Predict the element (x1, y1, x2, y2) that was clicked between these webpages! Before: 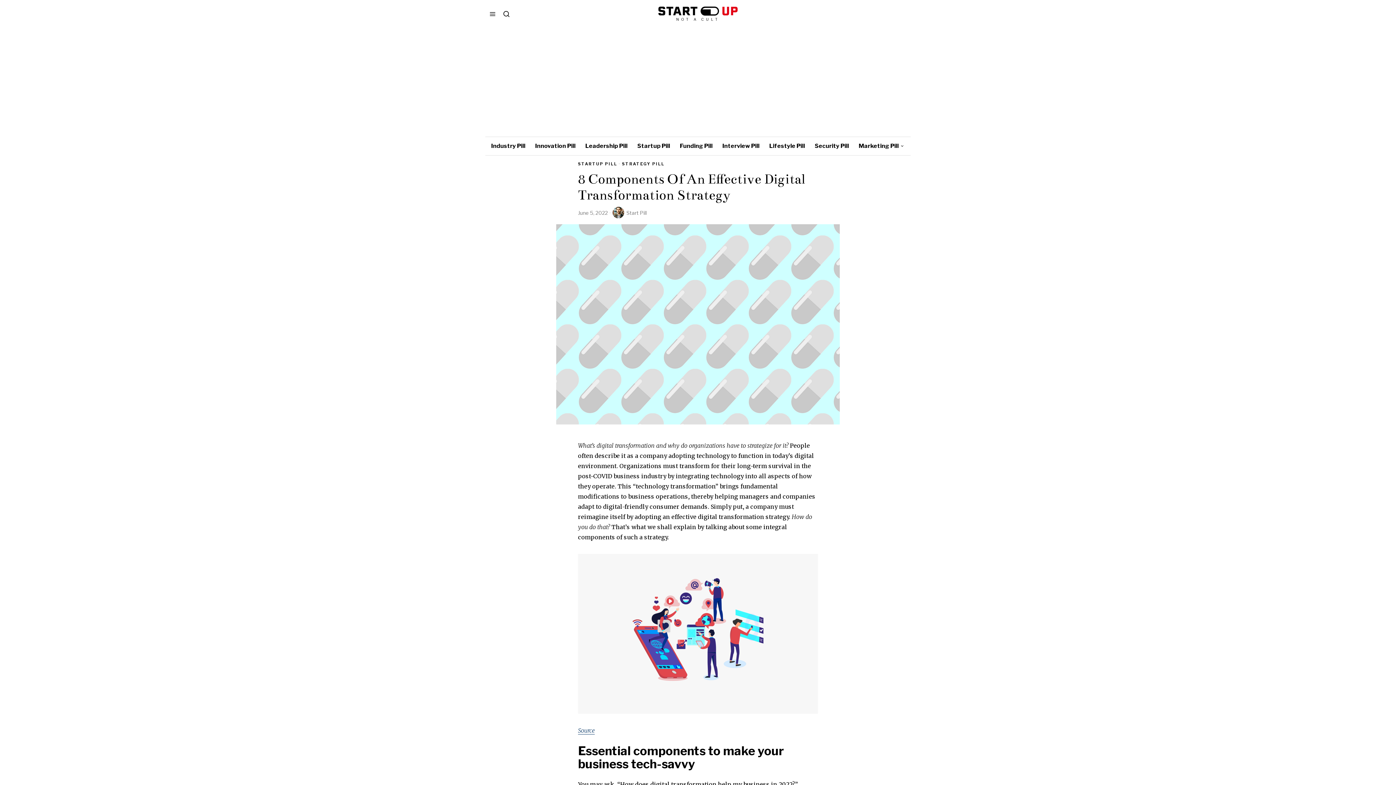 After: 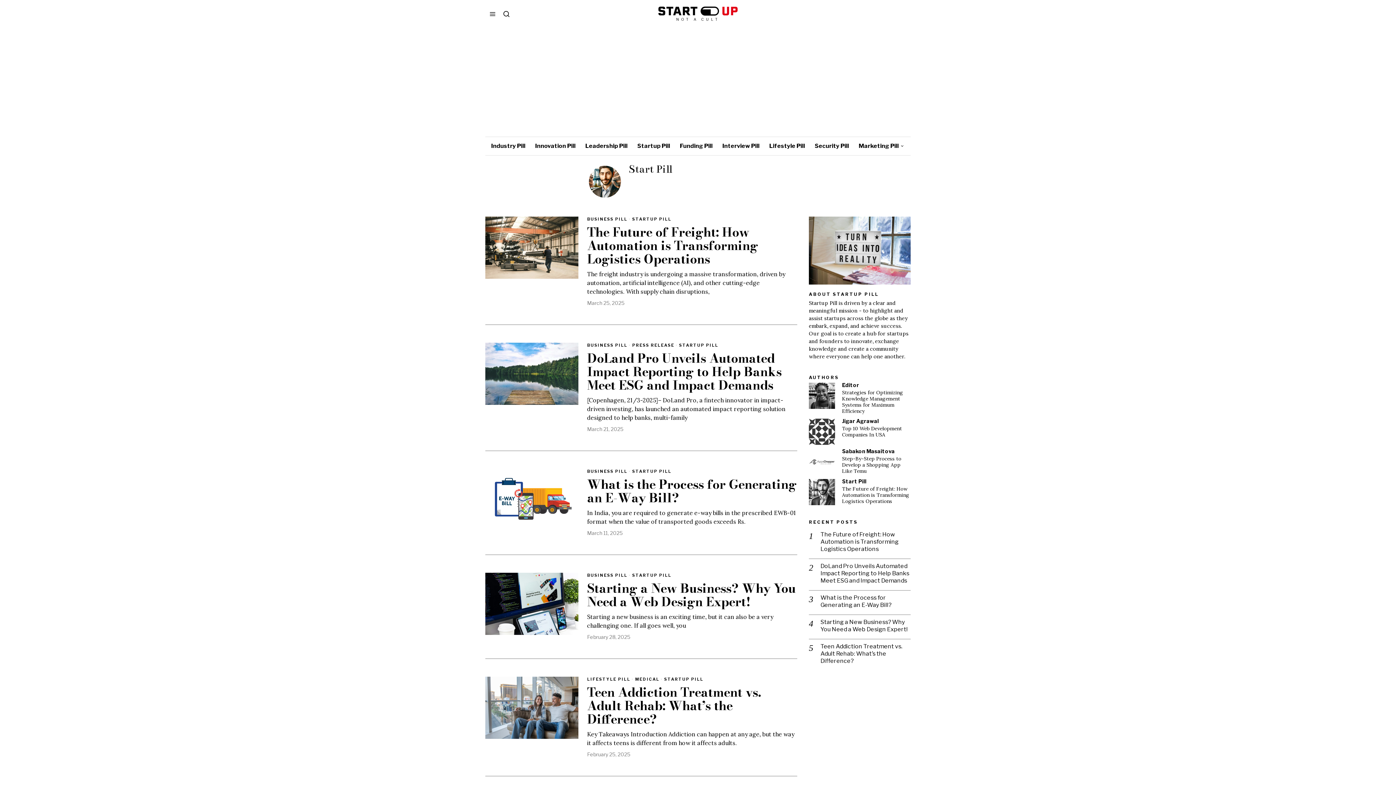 Action: bbox: (612, 206, 646, 218) label: Start Pill